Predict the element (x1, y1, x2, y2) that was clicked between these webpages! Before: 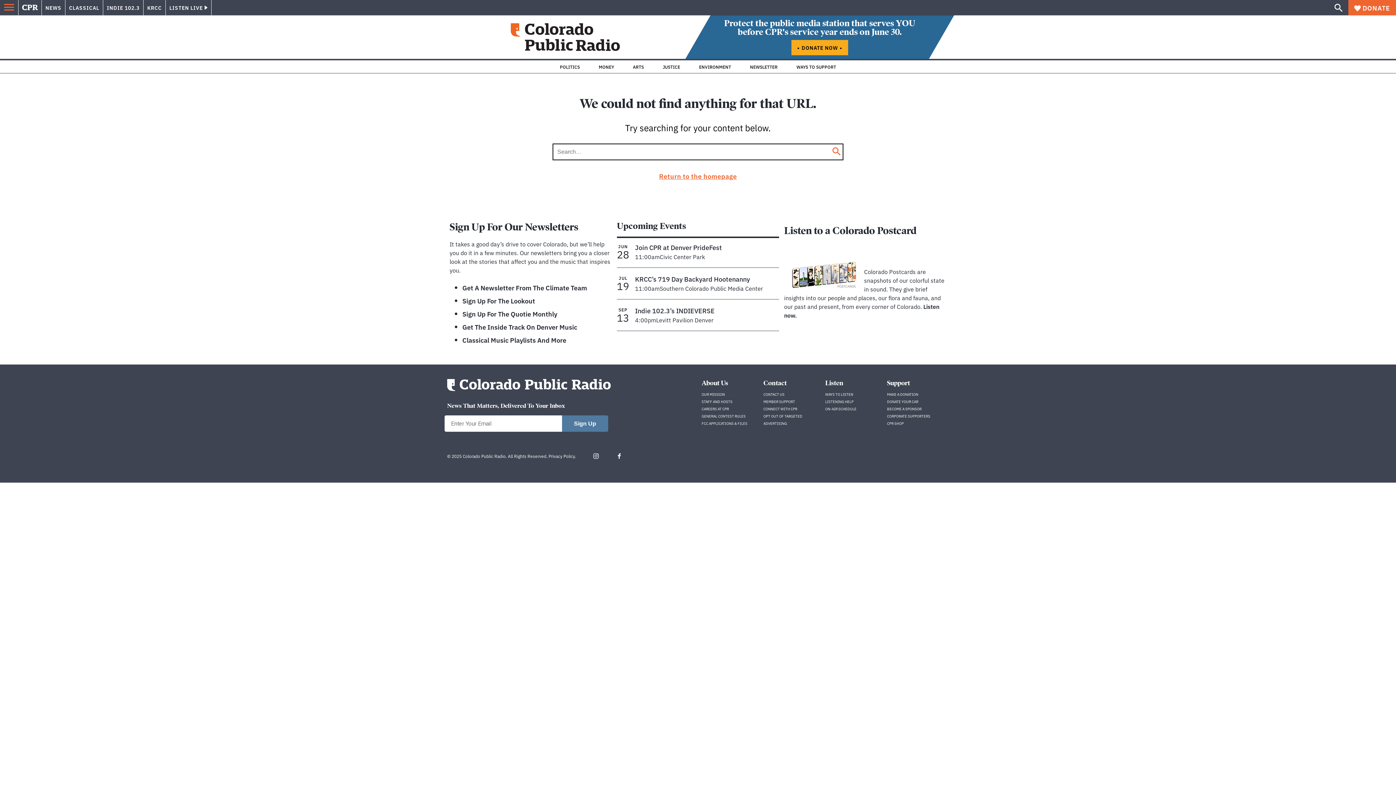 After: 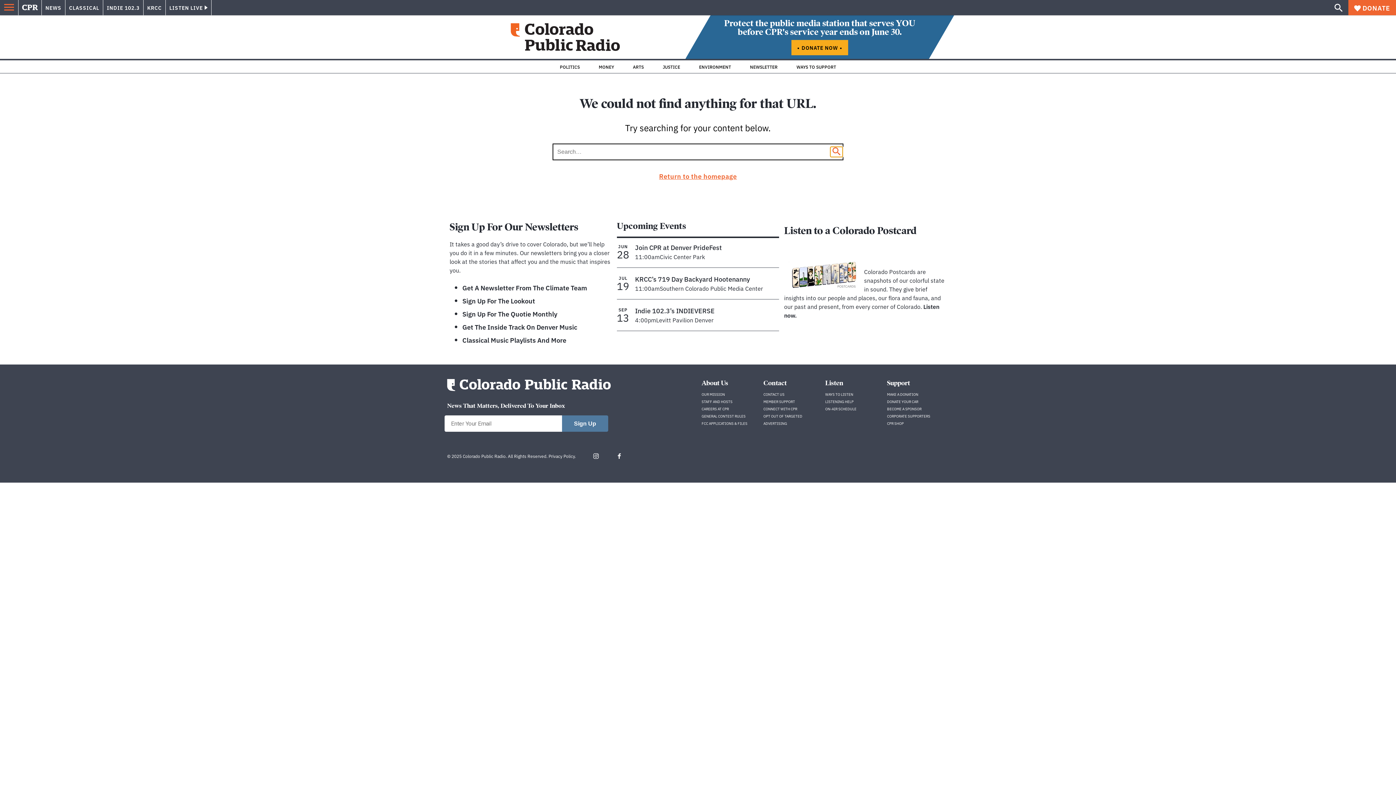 Action: bbox: (830, 146, 842, 157)